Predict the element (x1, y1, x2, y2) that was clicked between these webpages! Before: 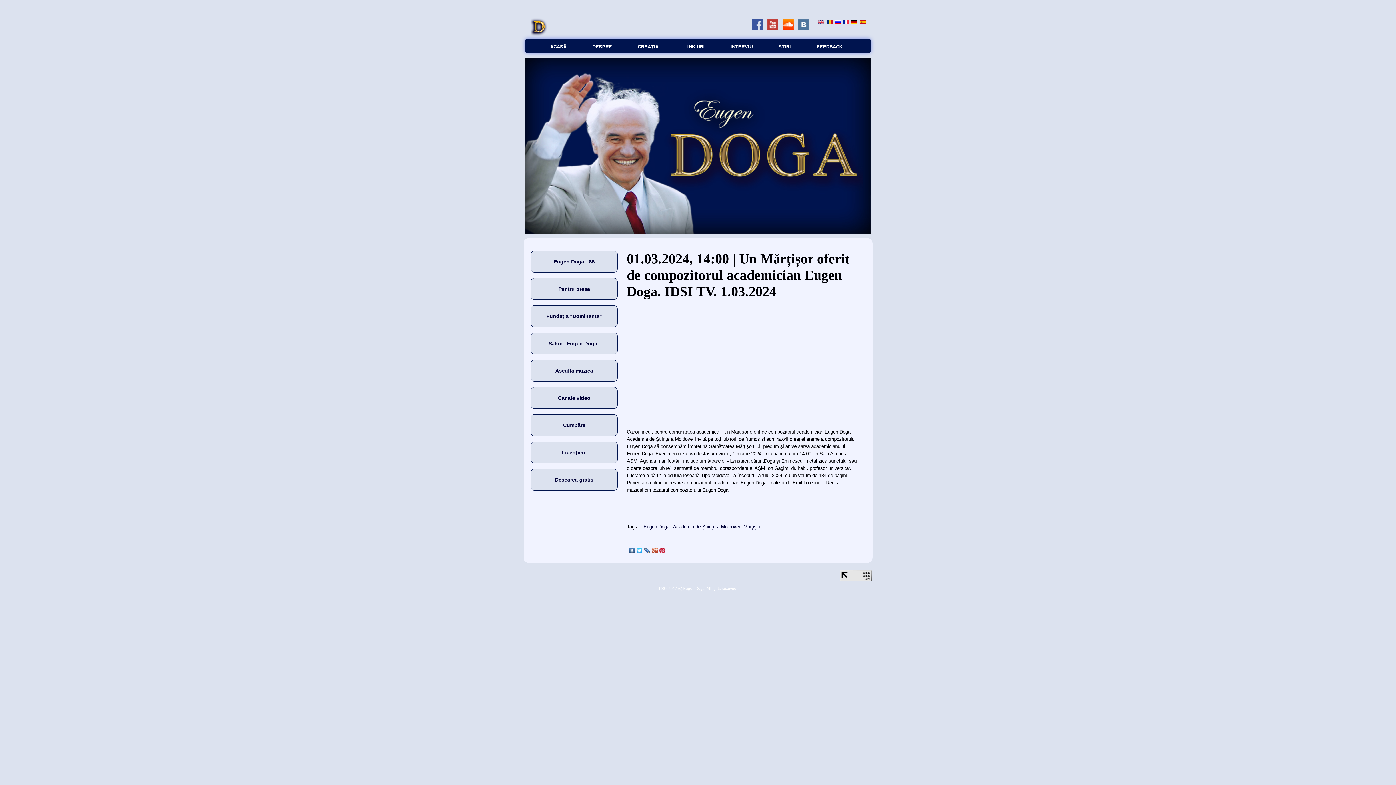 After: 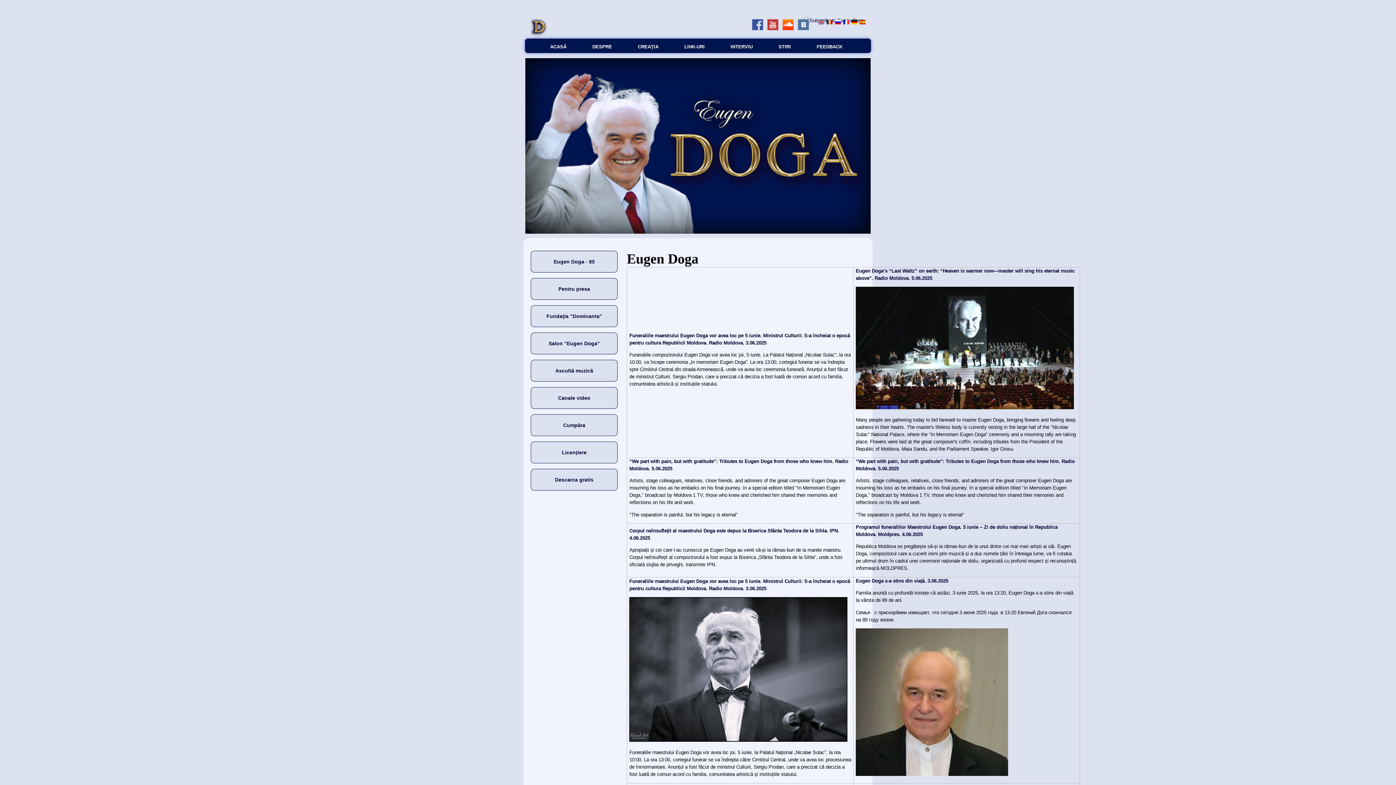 Action: label: Eugen Doga bbox: (643, 524, 669, 529)